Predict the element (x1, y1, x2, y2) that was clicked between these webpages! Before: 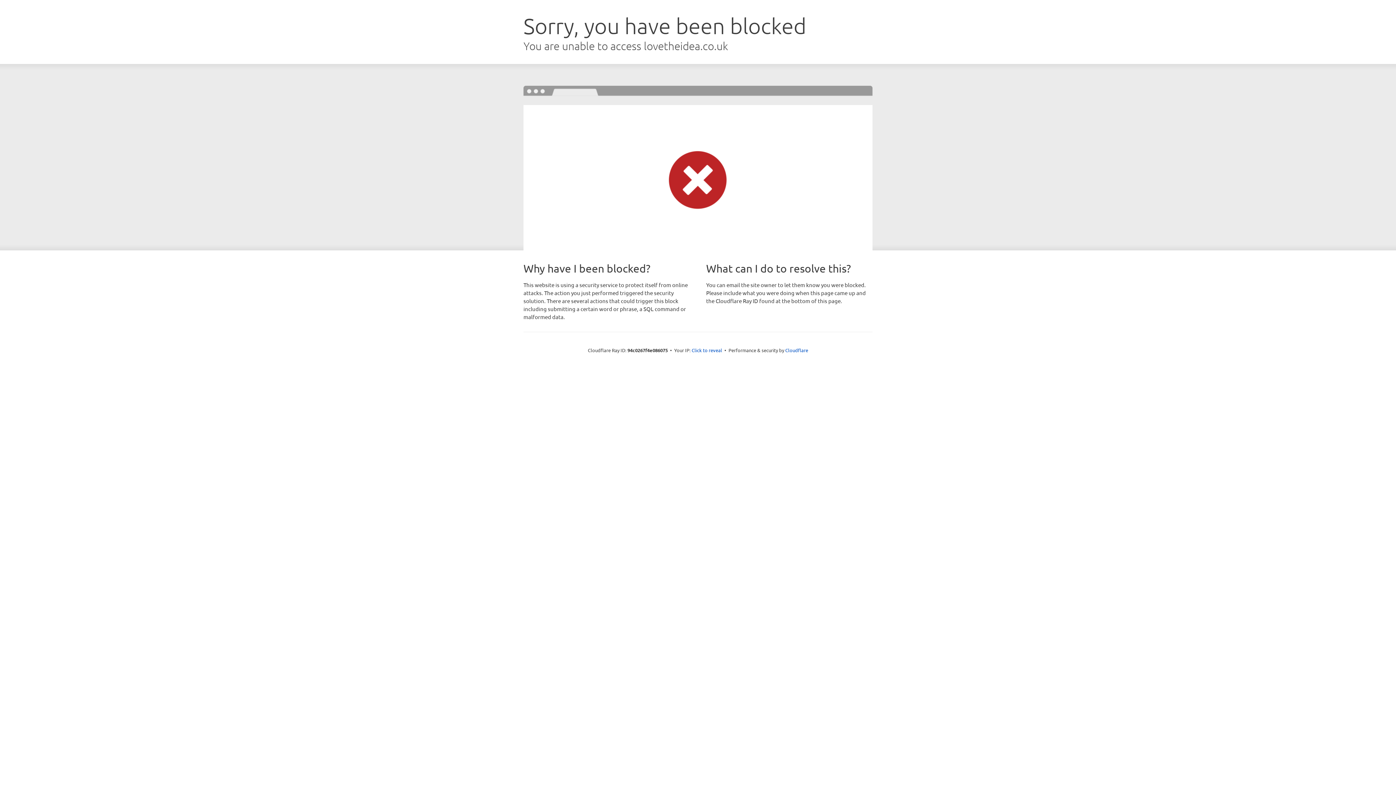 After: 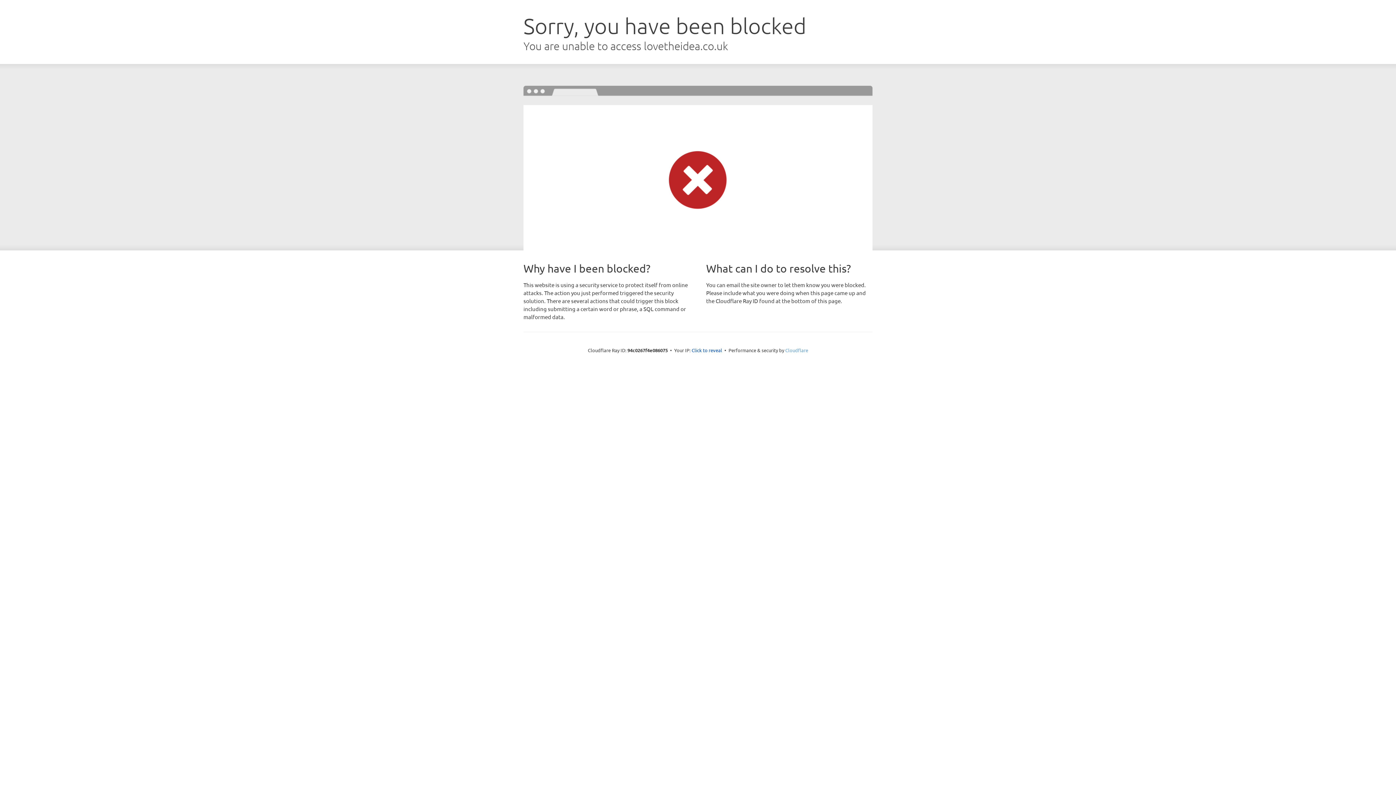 Action: bbox: (785, 347, 808, 353) label: Cloudflare